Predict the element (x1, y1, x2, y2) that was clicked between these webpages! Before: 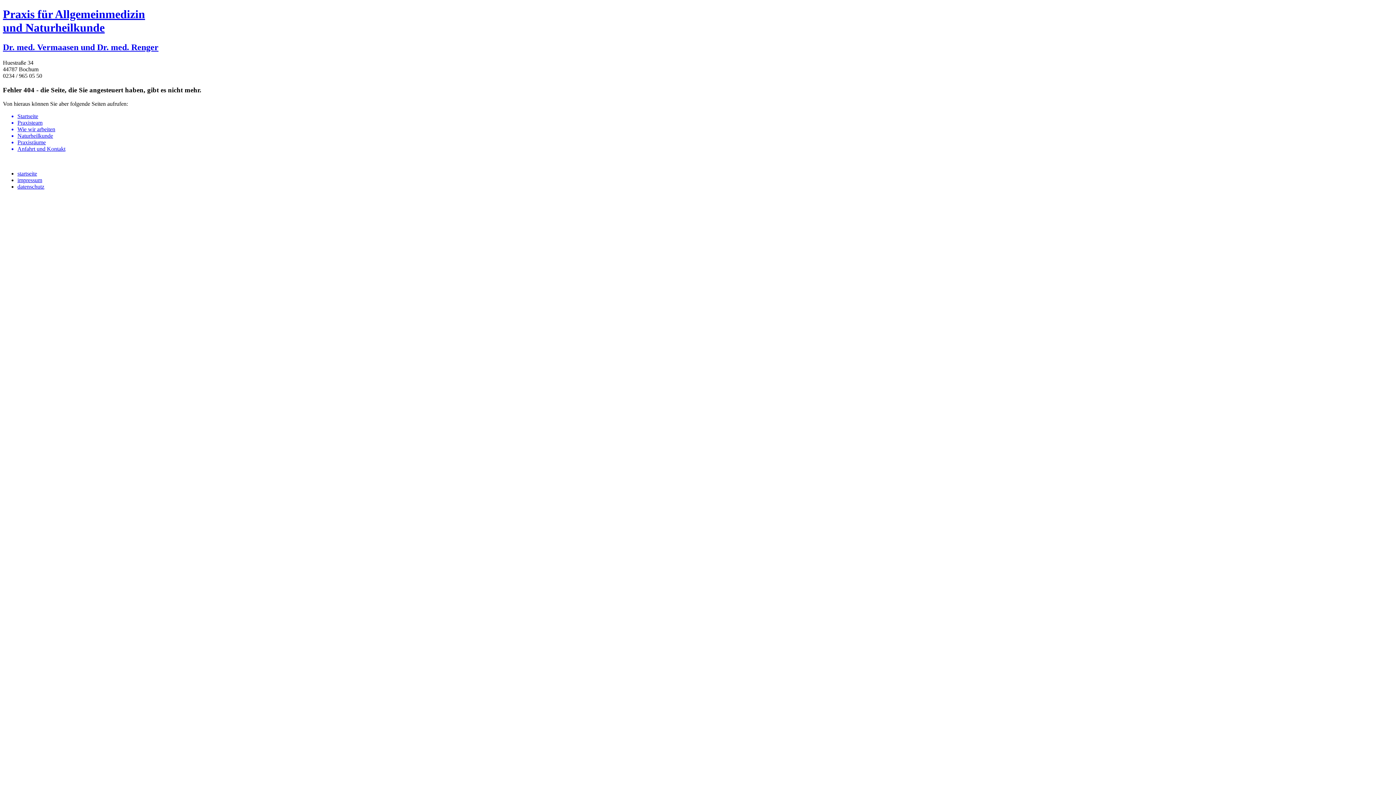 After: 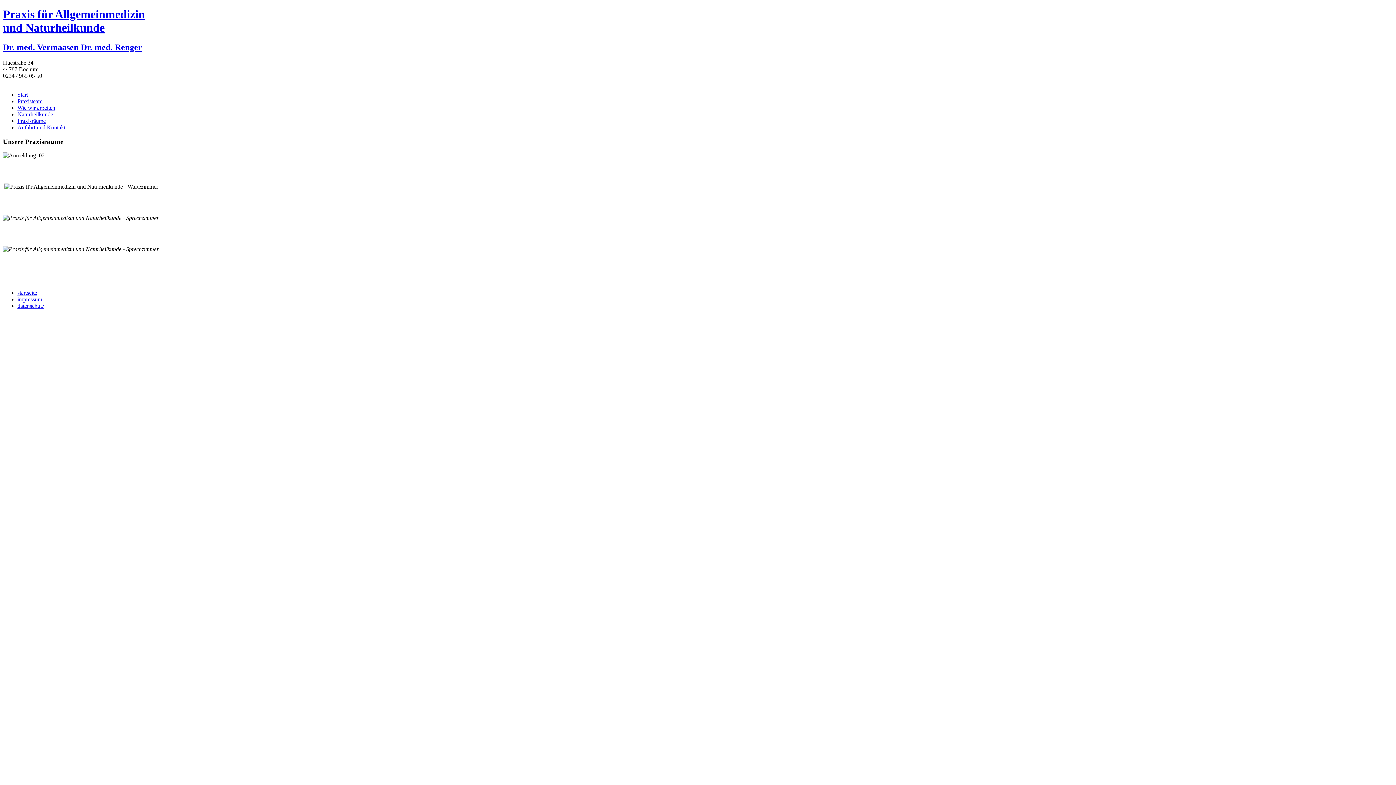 Action: bbox: (17, 139, 1393, 145) label: Praxisräume